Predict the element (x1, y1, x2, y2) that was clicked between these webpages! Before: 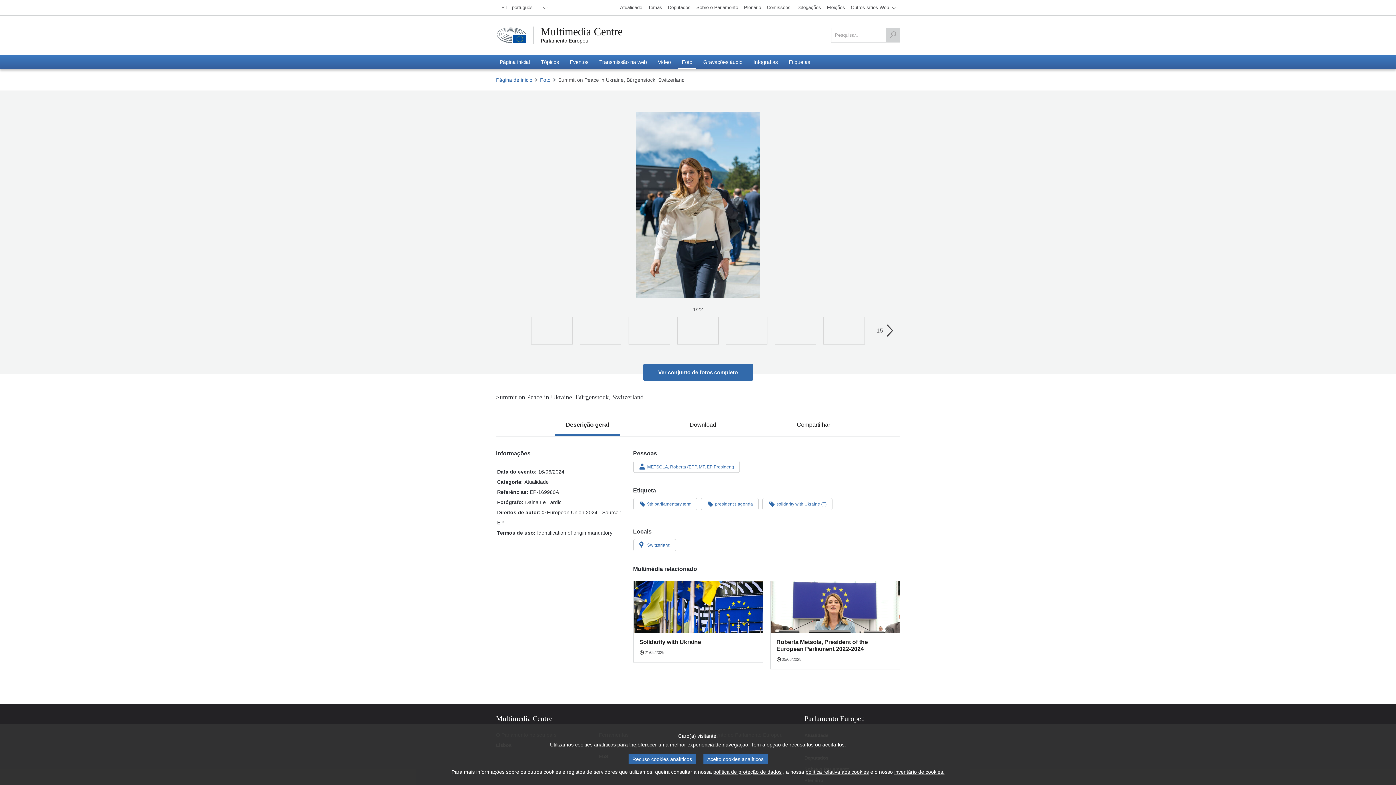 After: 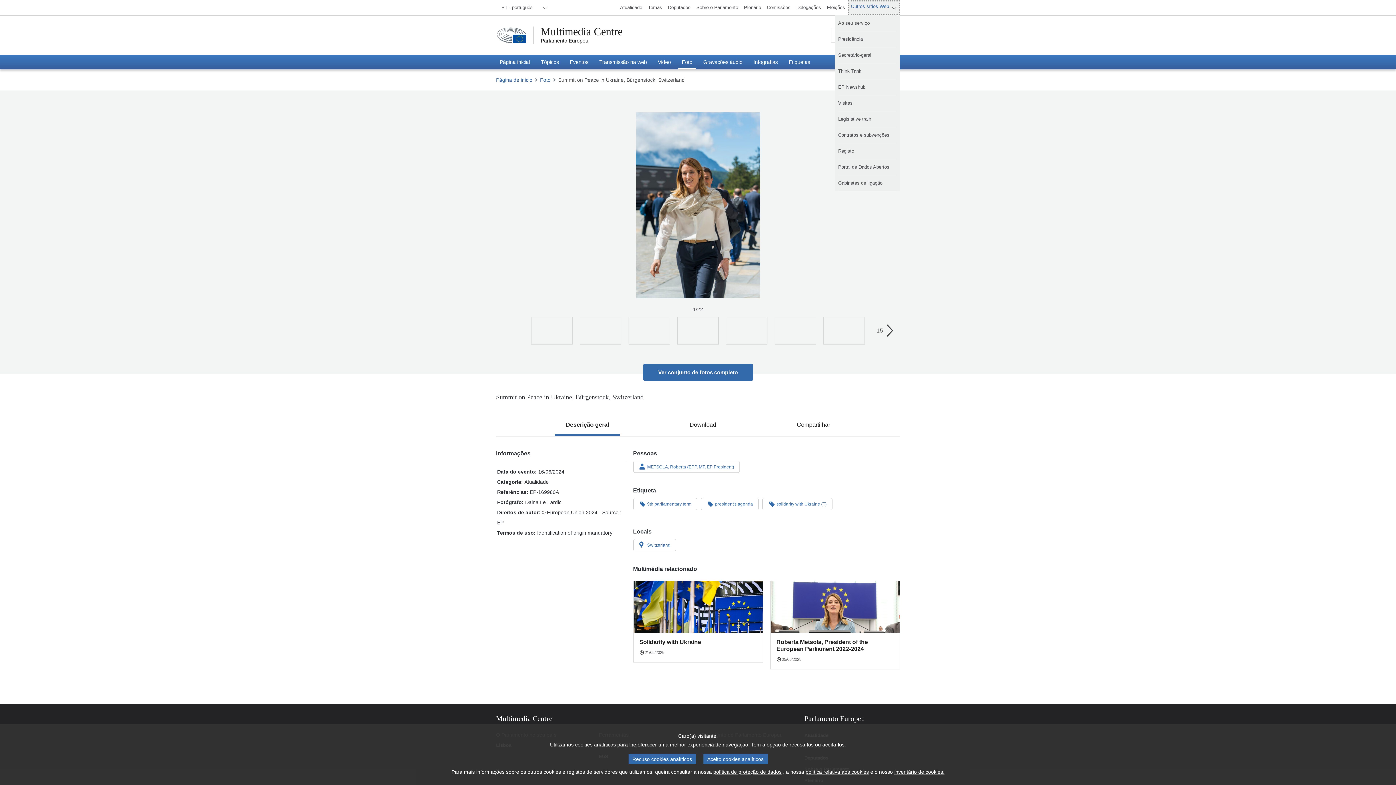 Action: bbox: (848, 0, 900, 14) label: Outros sítios Web